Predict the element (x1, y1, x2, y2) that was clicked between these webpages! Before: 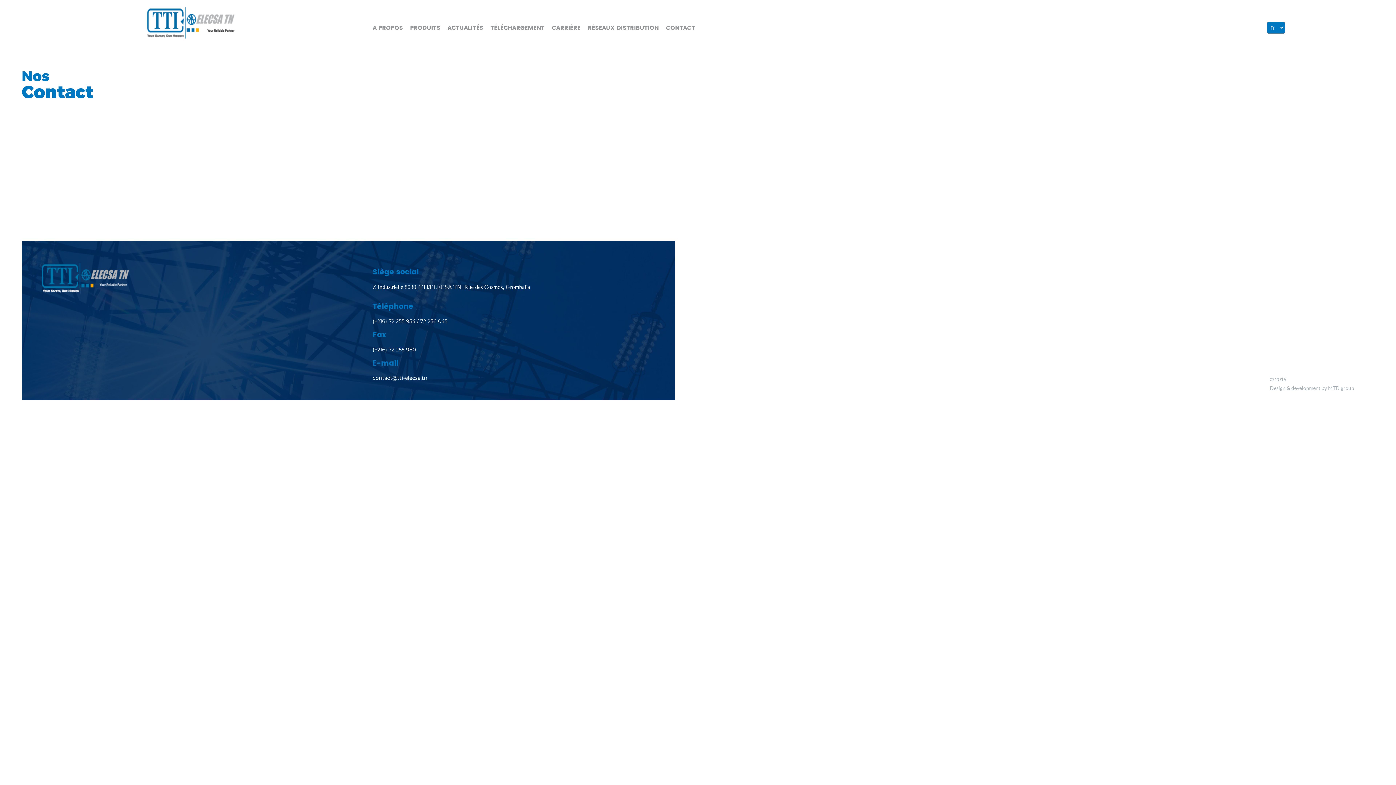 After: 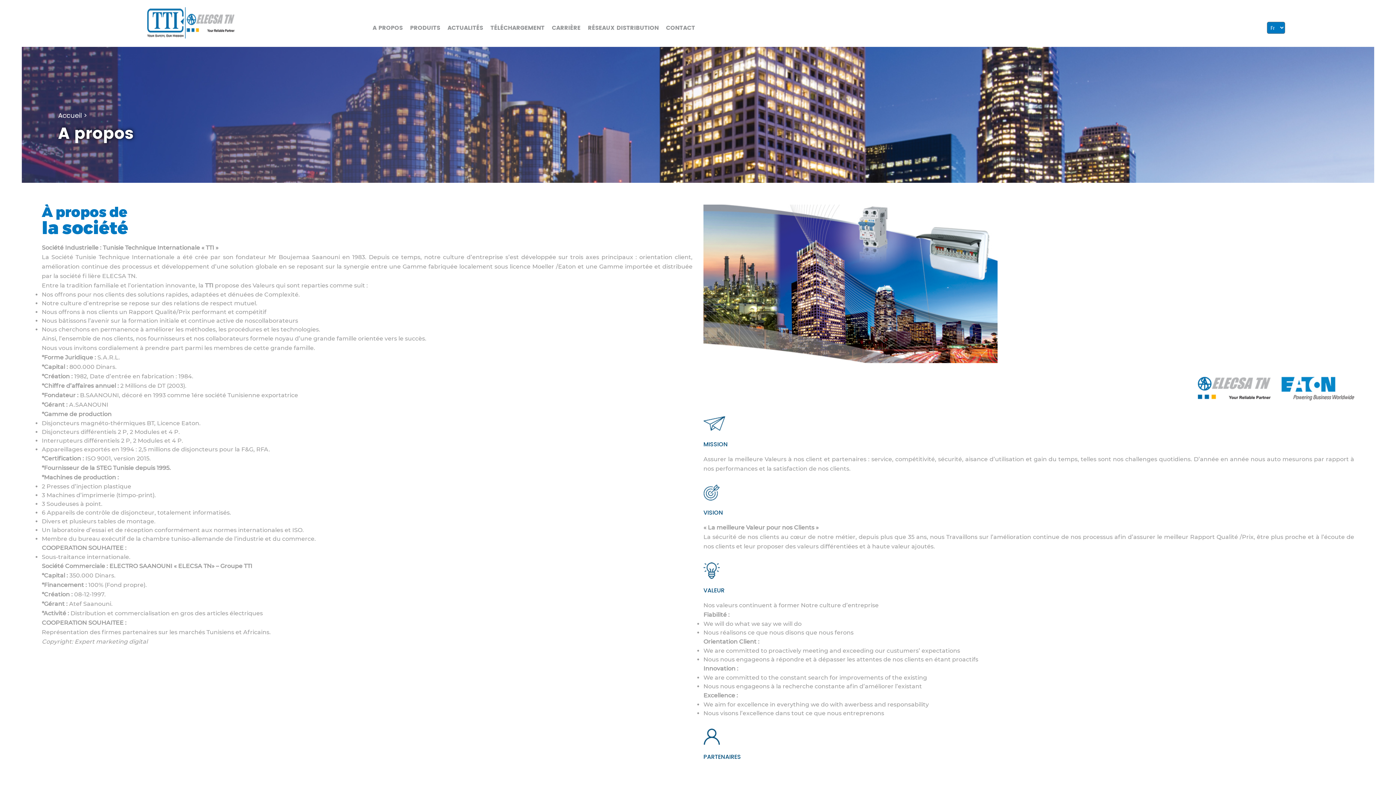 Action: bbox: (824, 269, 851, 279) label: A propos